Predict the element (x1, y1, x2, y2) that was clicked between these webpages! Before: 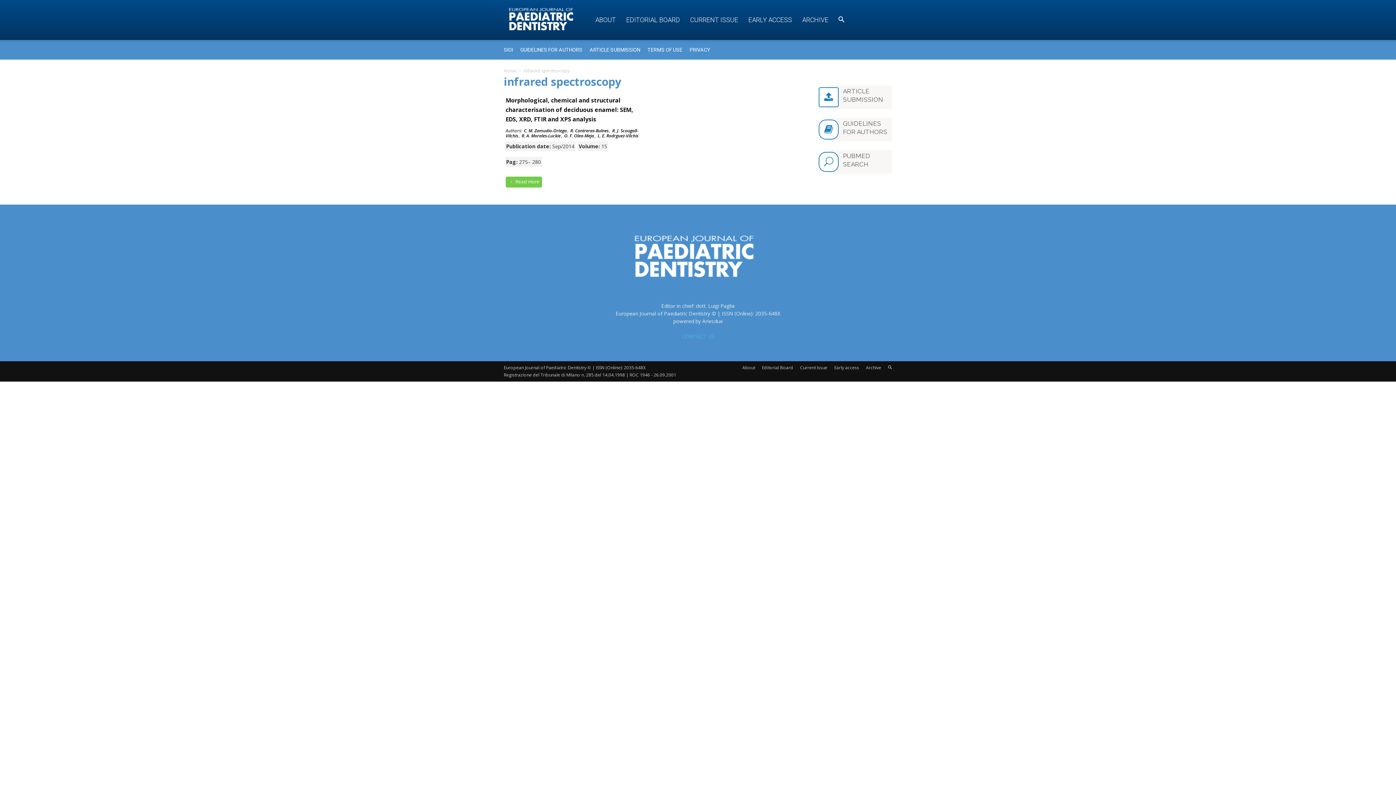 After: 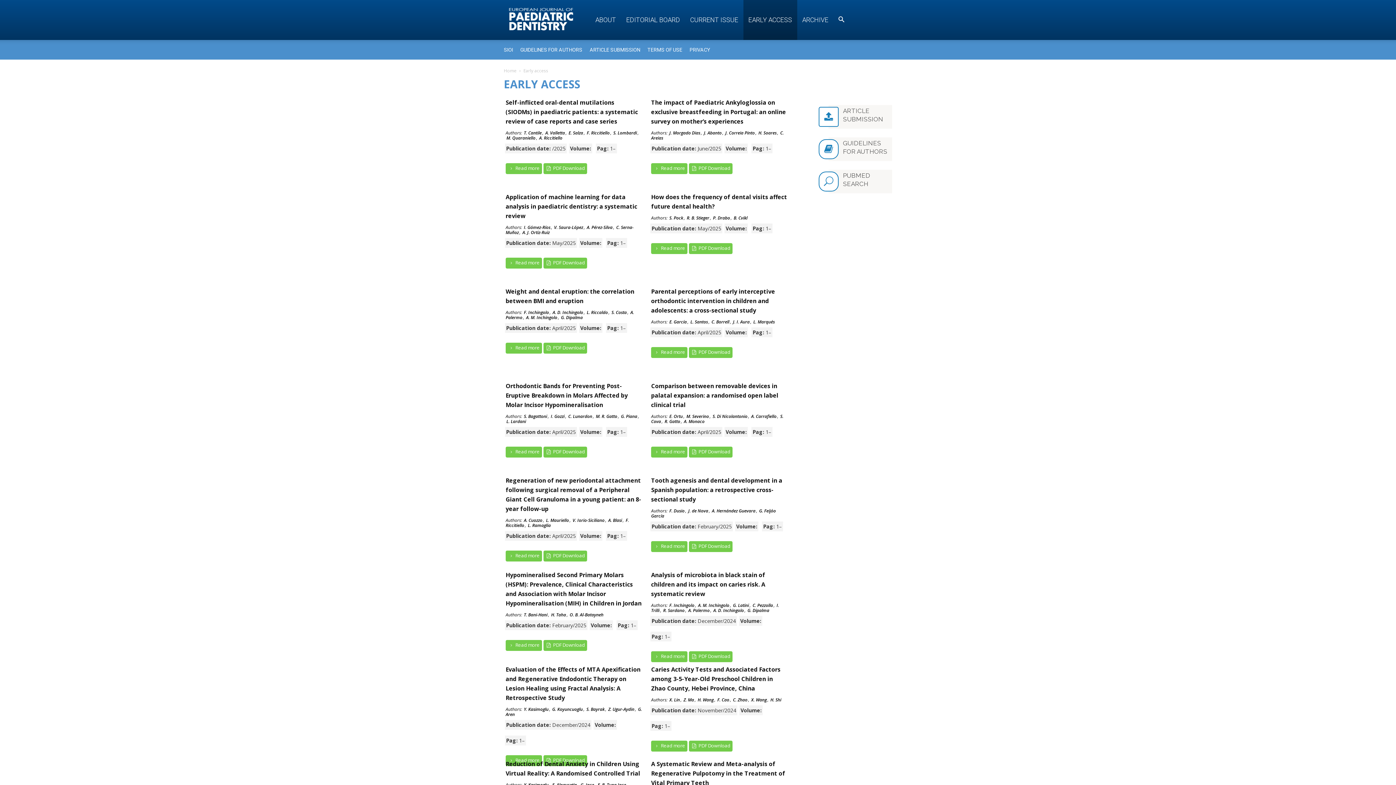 Action: bbox: (834, 364, 859, 371) label: Early access